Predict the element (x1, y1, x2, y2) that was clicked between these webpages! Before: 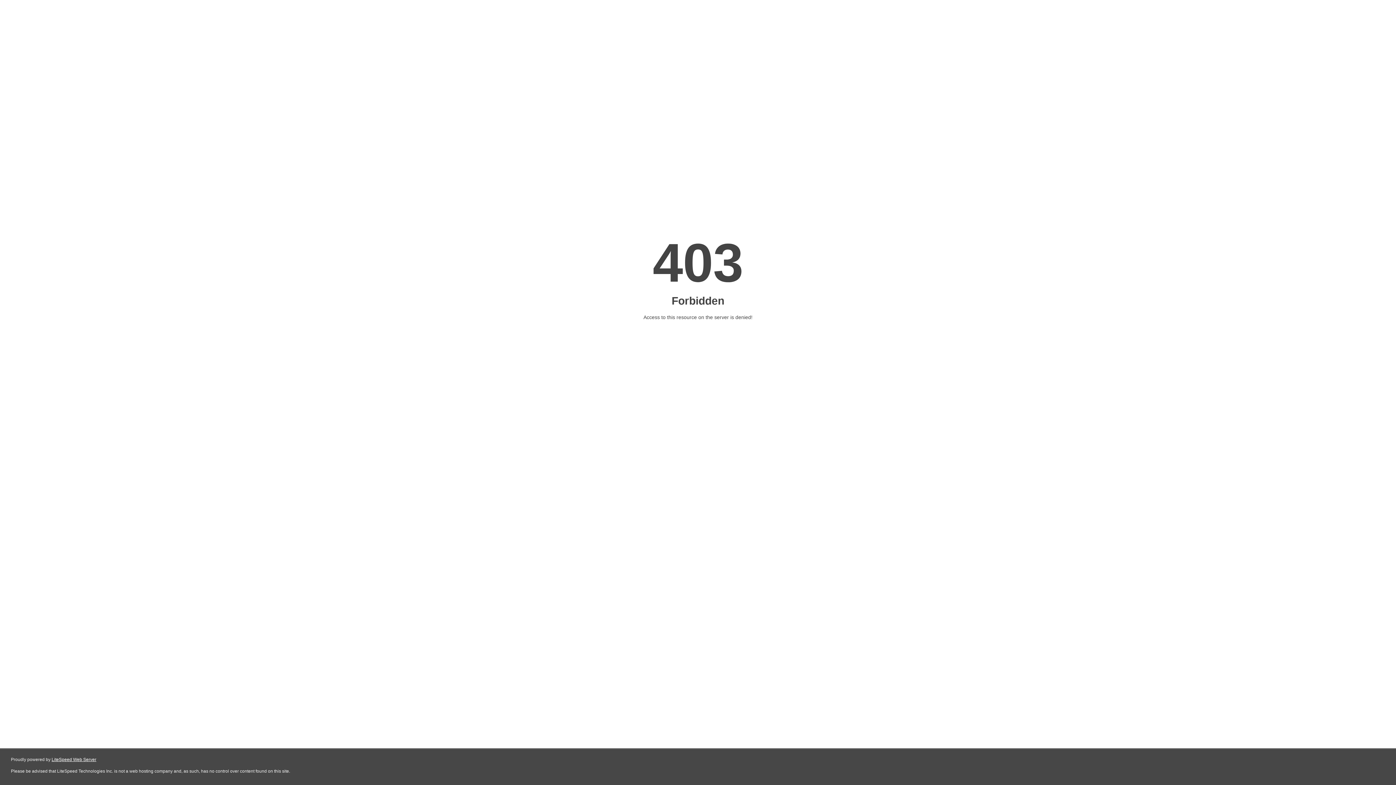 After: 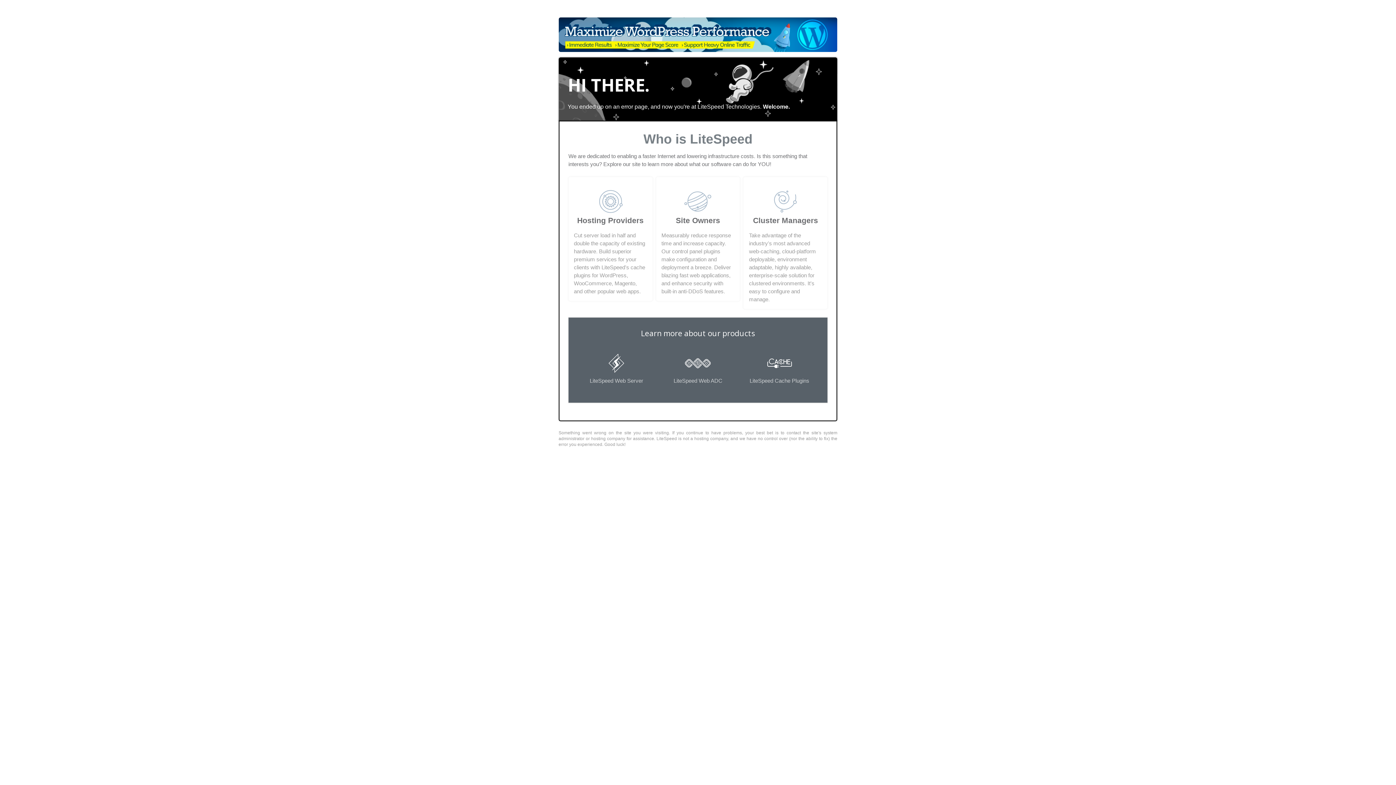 Action: bbox: (51, 757, 96, 762) label: LiteSpeed Web Server